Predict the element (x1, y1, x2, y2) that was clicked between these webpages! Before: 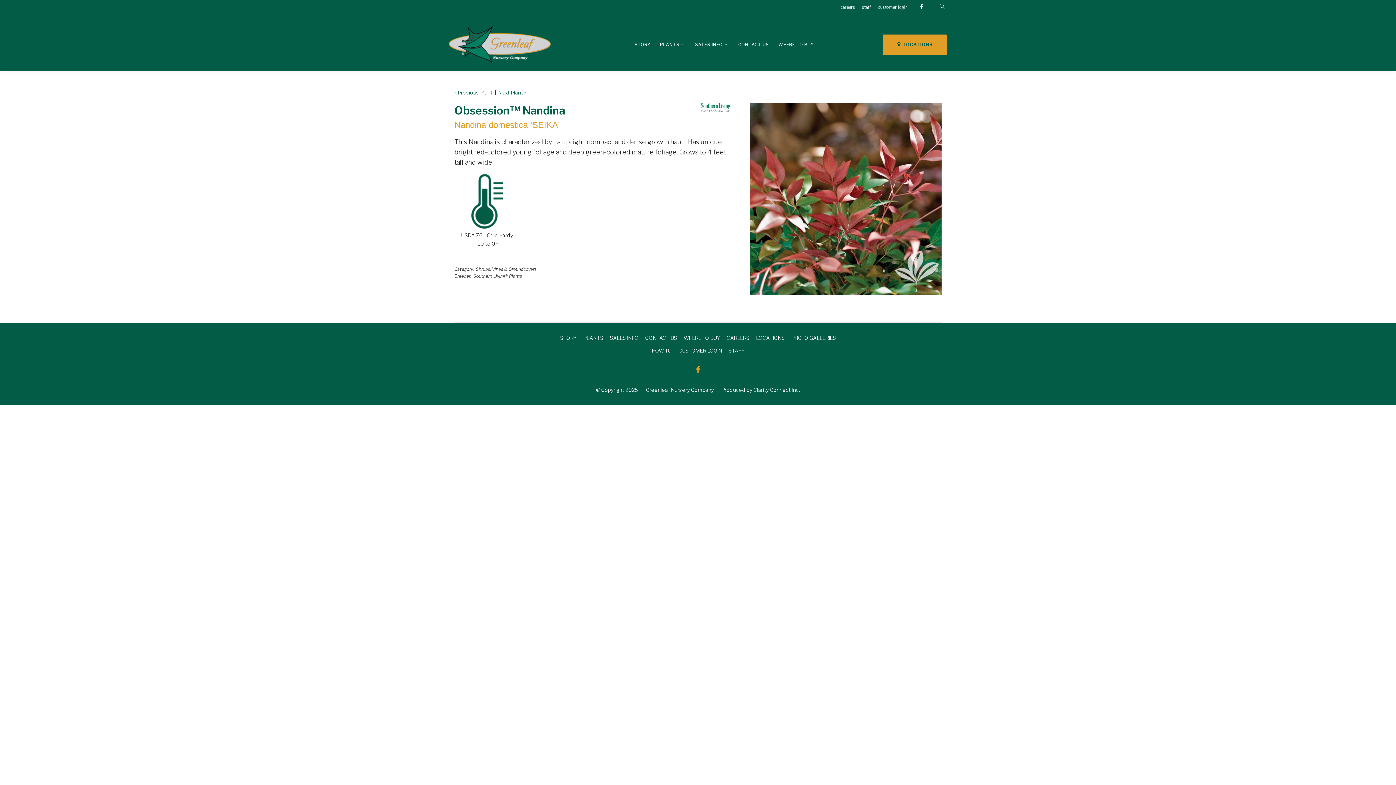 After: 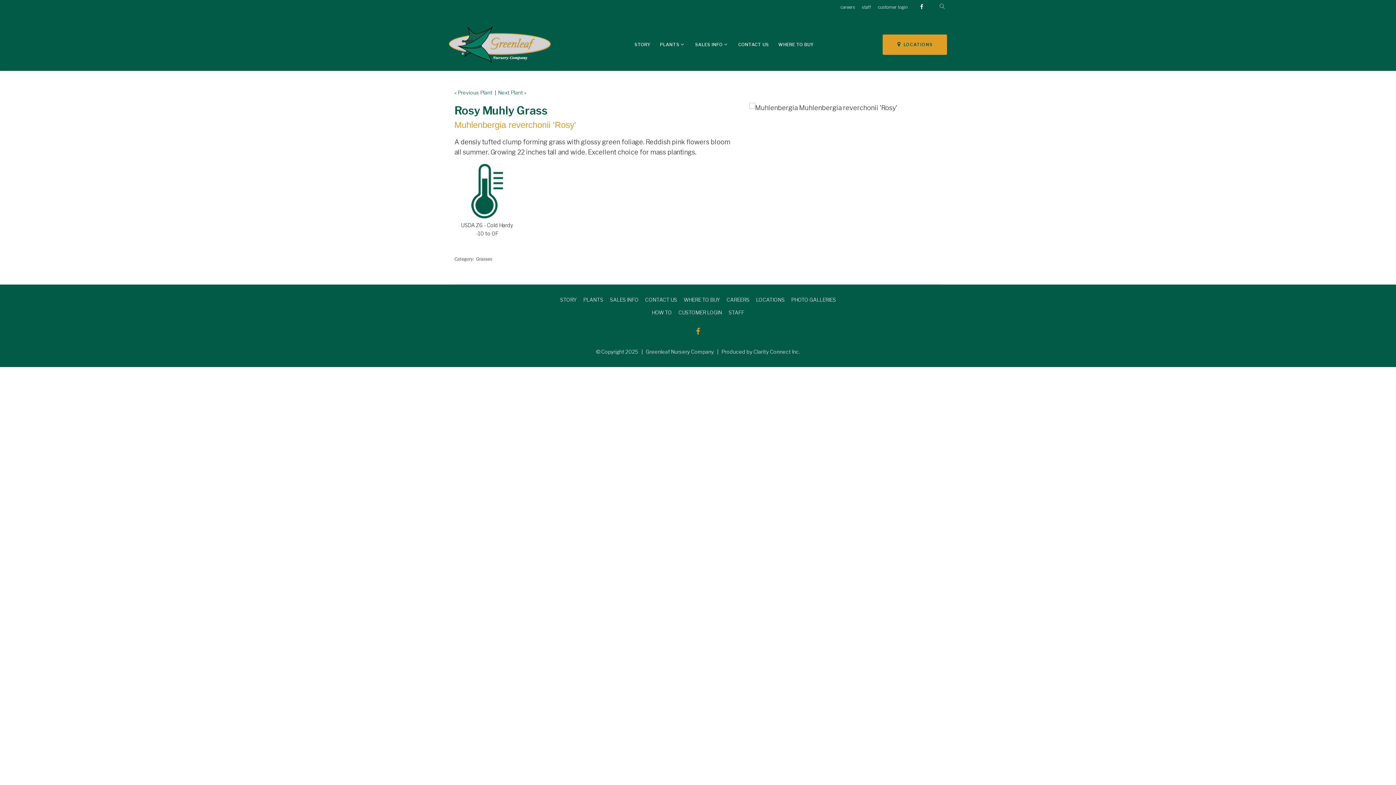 Action: label: Next Plant » bbox: (498, 88, 526, 97)